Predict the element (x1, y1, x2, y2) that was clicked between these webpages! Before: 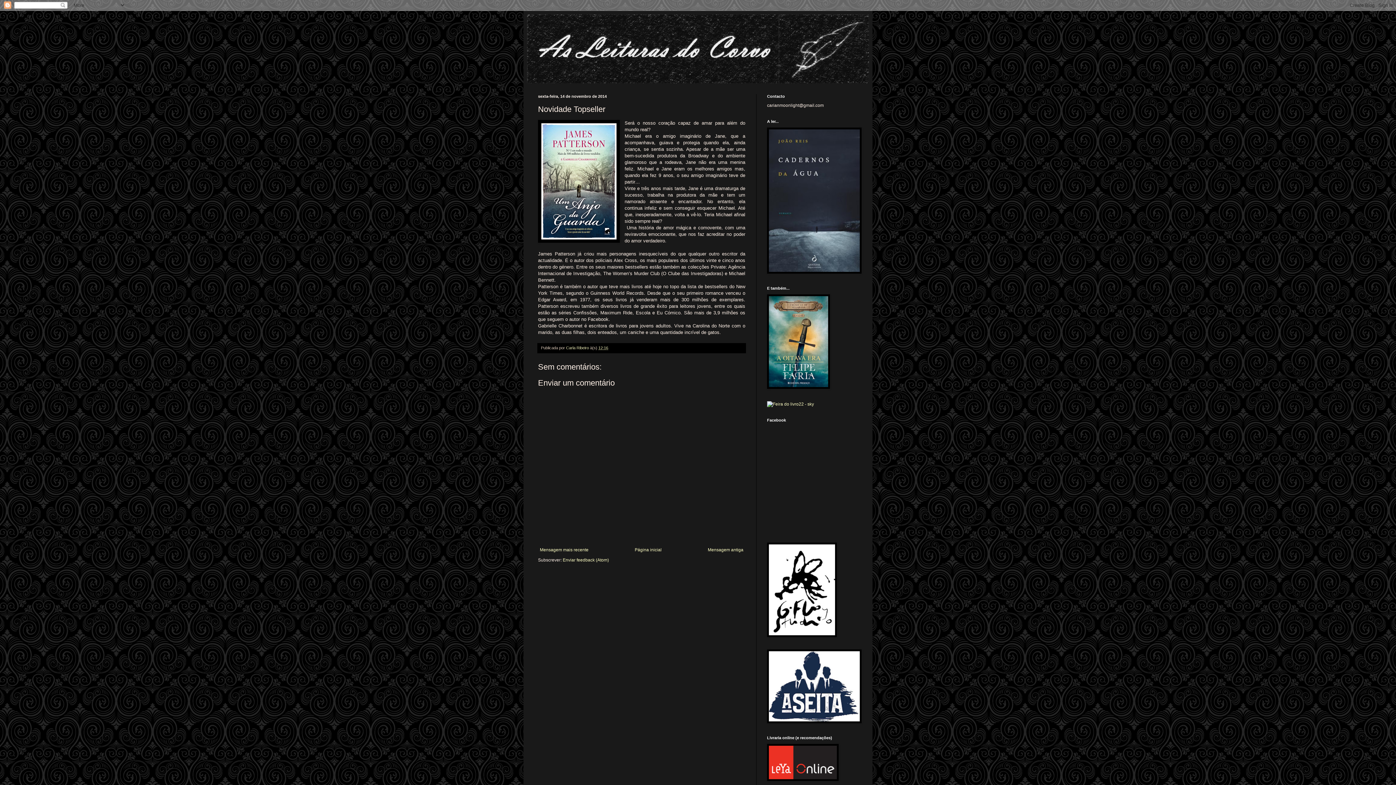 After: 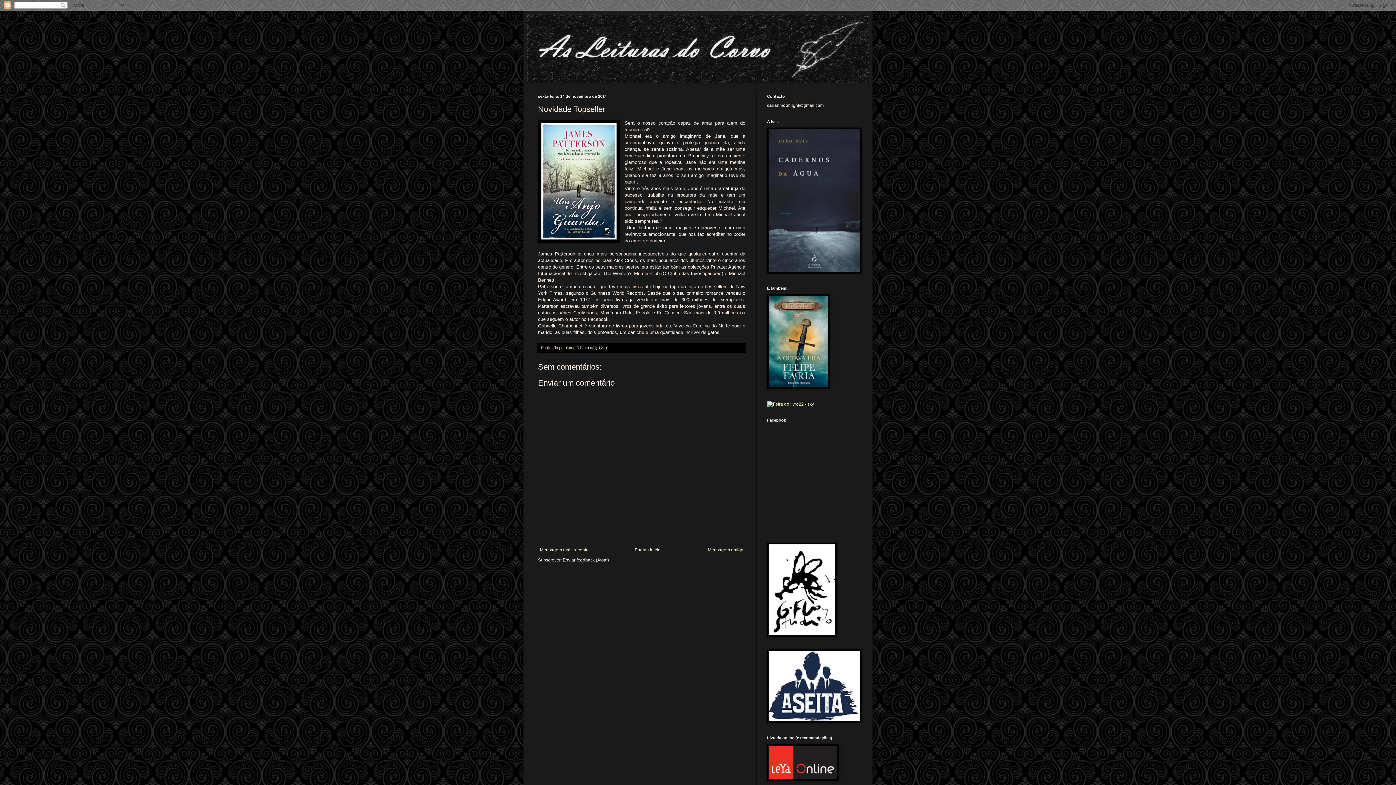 Action: label: Enviar feedback (Atom) bbox: (562, 557, 609, 562)